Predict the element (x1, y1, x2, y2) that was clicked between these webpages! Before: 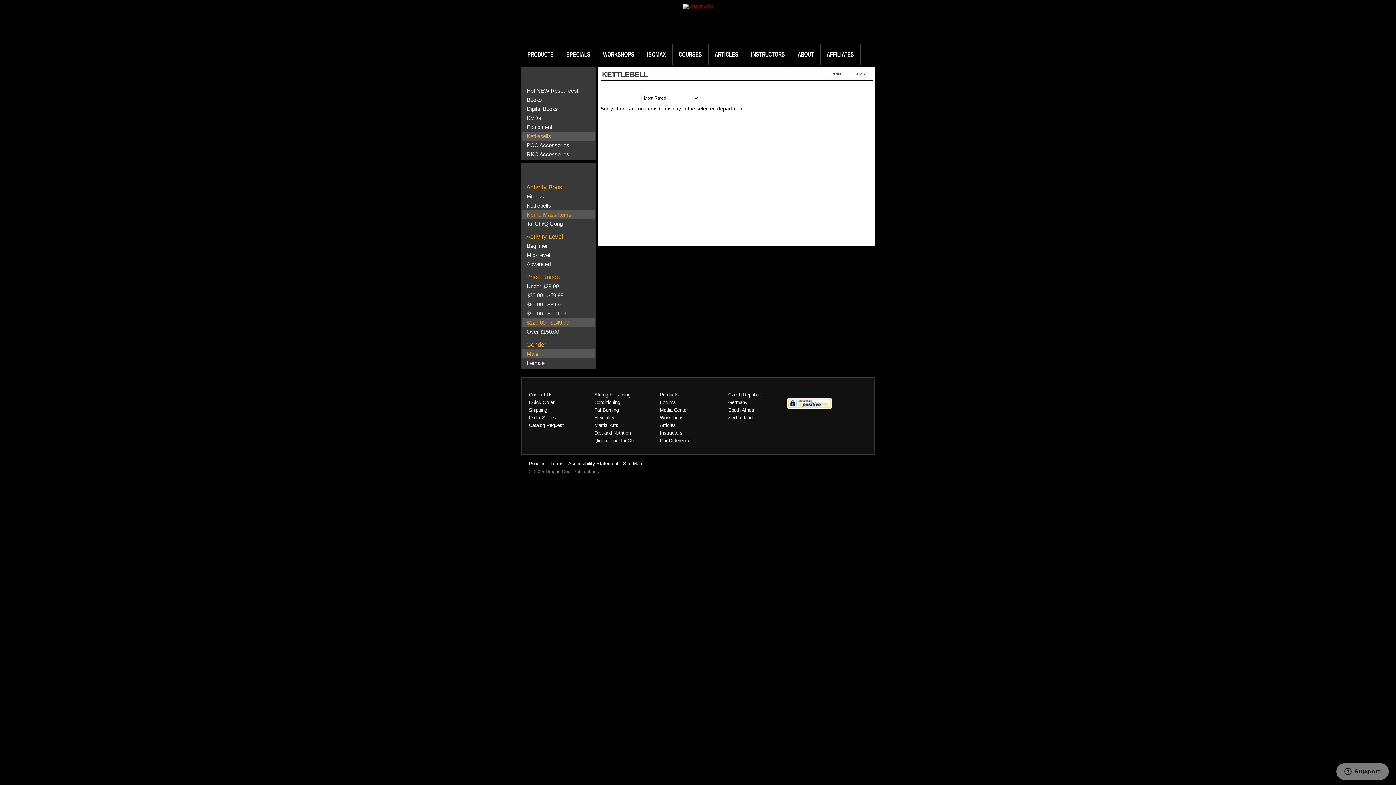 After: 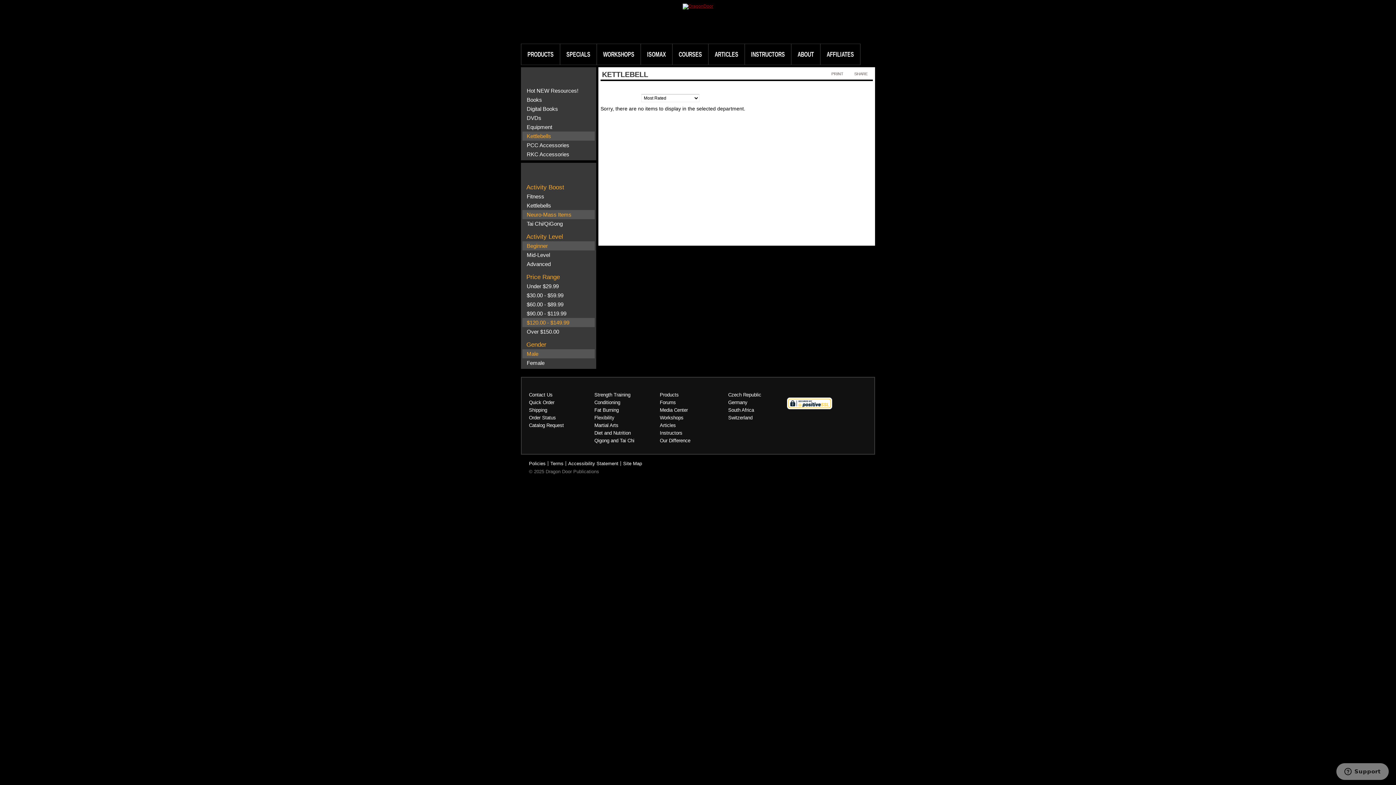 Action: bbox: (526, 242, 548, 249) label: Beginner